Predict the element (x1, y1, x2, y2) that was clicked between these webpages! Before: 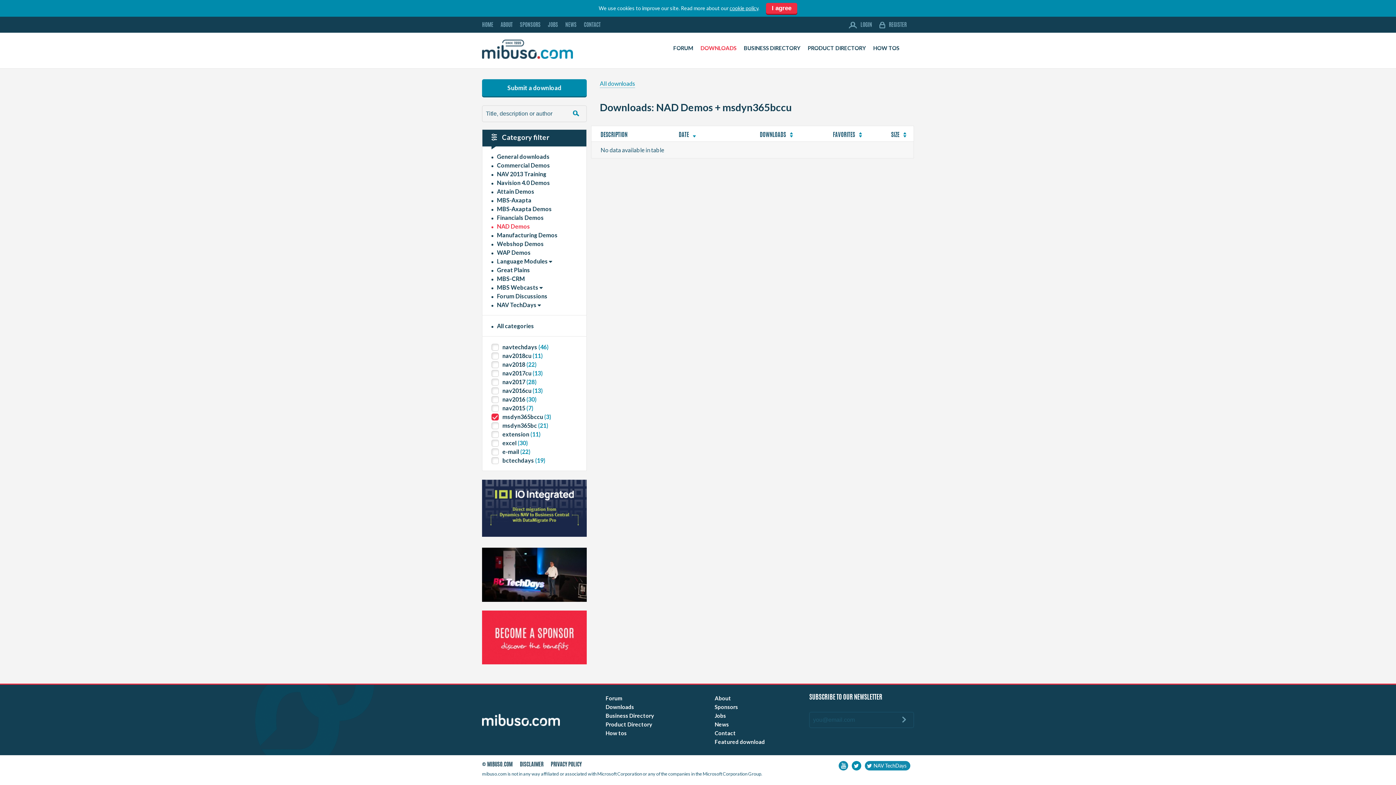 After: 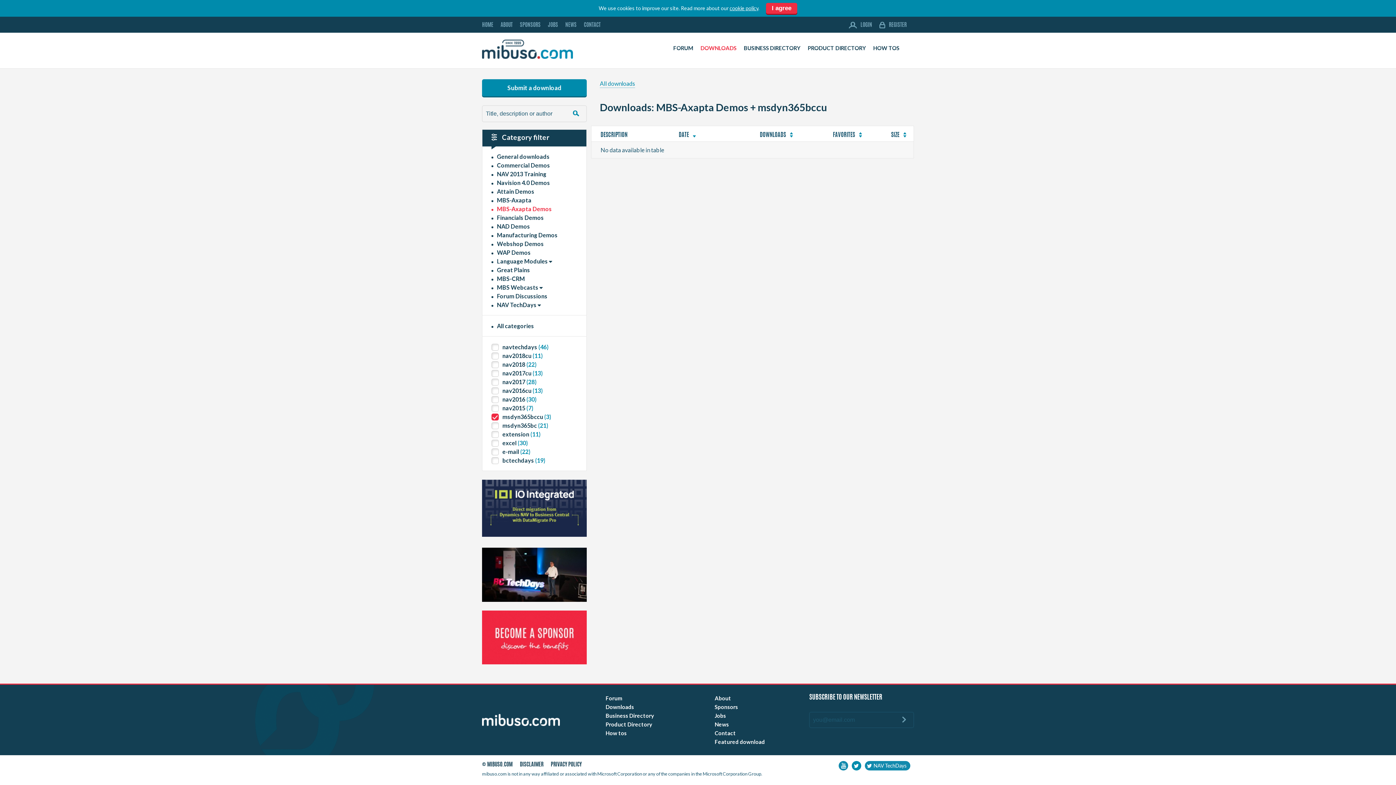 Action: label: MBS-Axapta Demos bbox: (497, 205, 552, 212)